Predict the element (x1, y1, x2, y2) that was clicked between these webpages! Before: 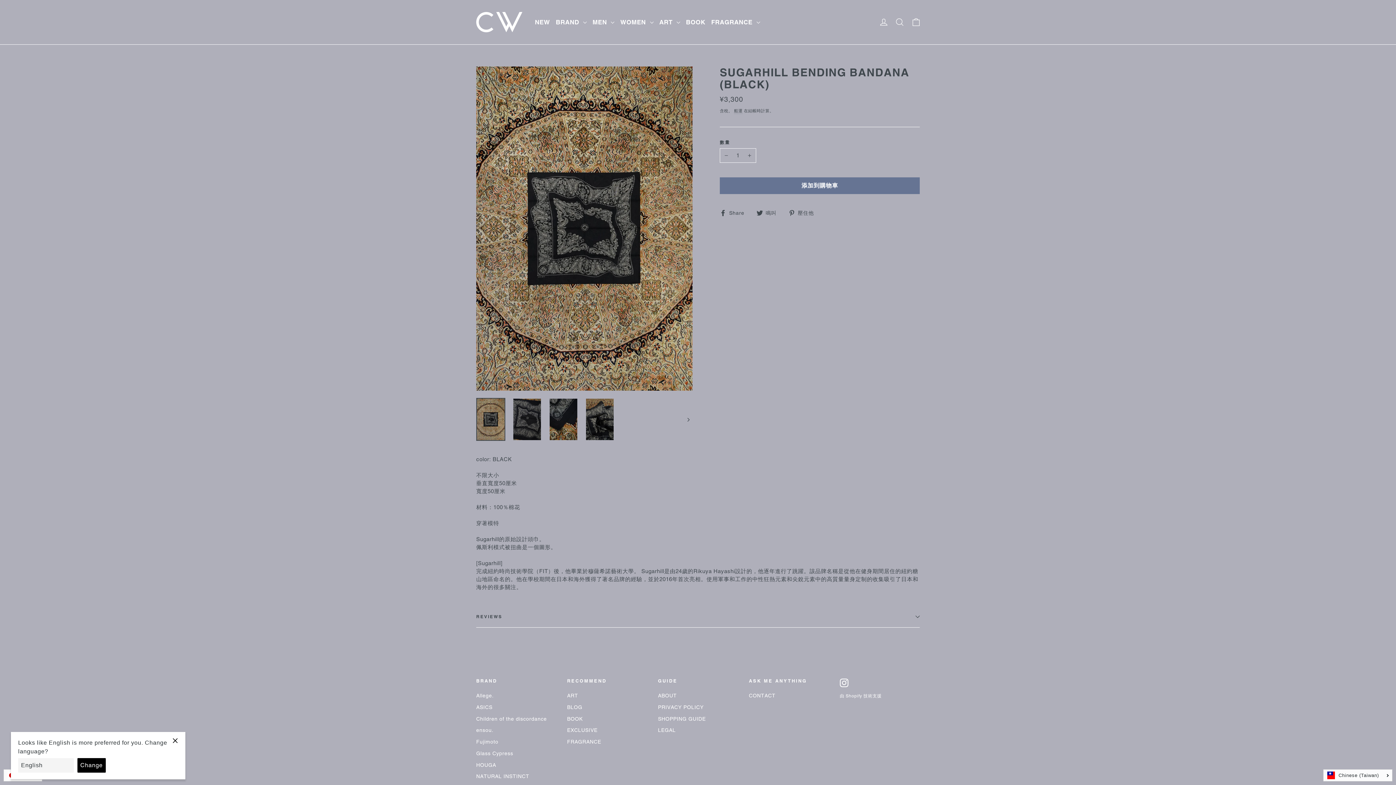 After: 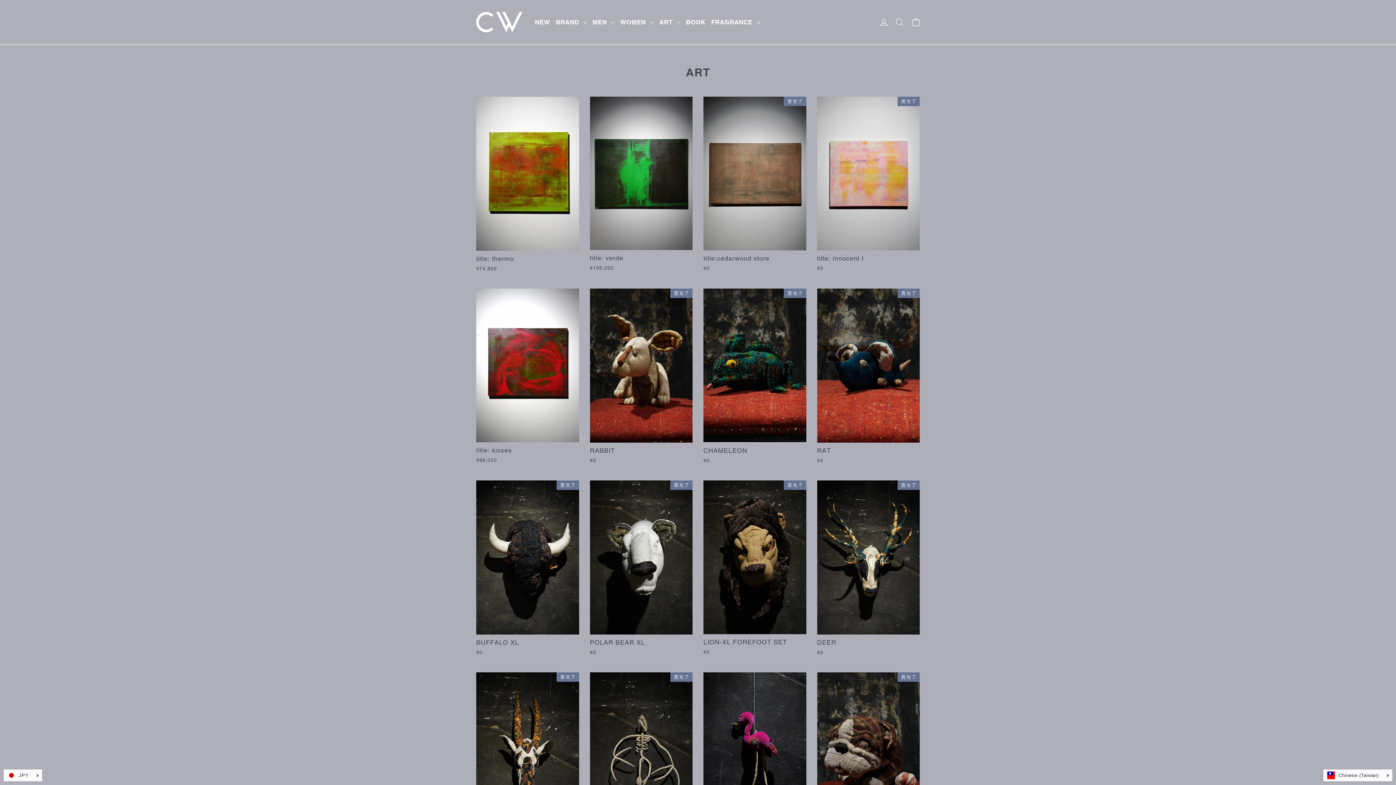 Action: bbox: (567, 690, 647, 701) label: ART